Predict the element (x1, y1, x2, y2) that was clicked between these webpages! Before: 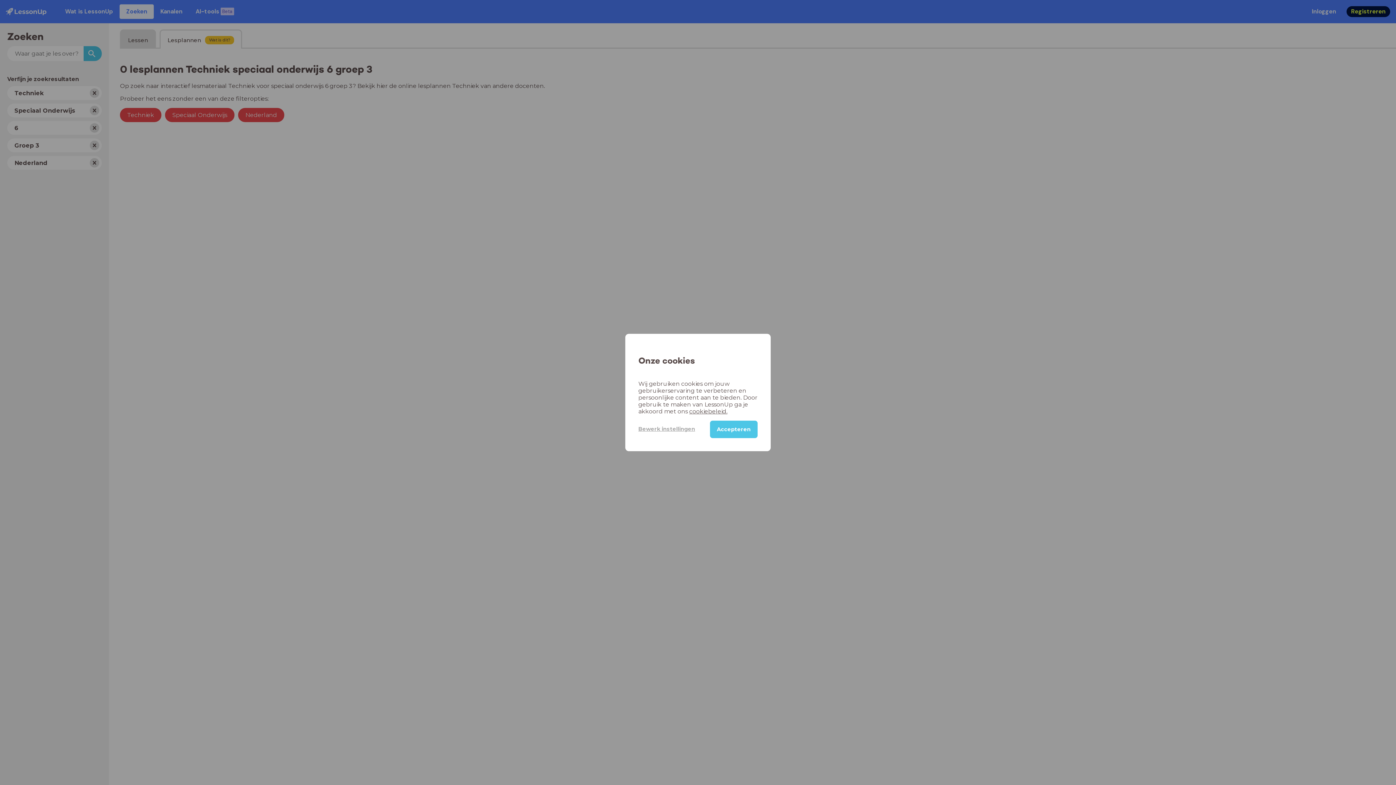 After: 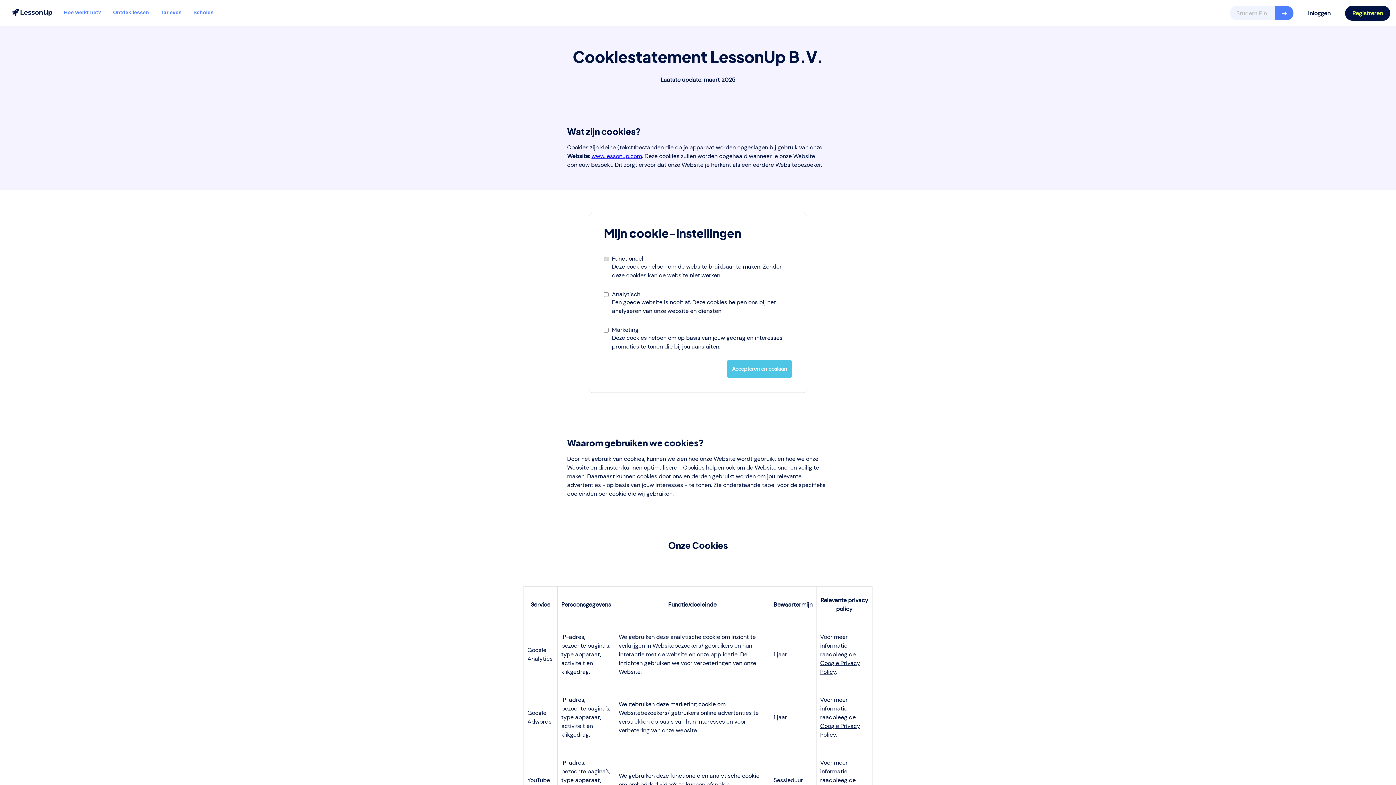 Action: label: Bewerk instellingen bbox: (638, 420, 710, 437)